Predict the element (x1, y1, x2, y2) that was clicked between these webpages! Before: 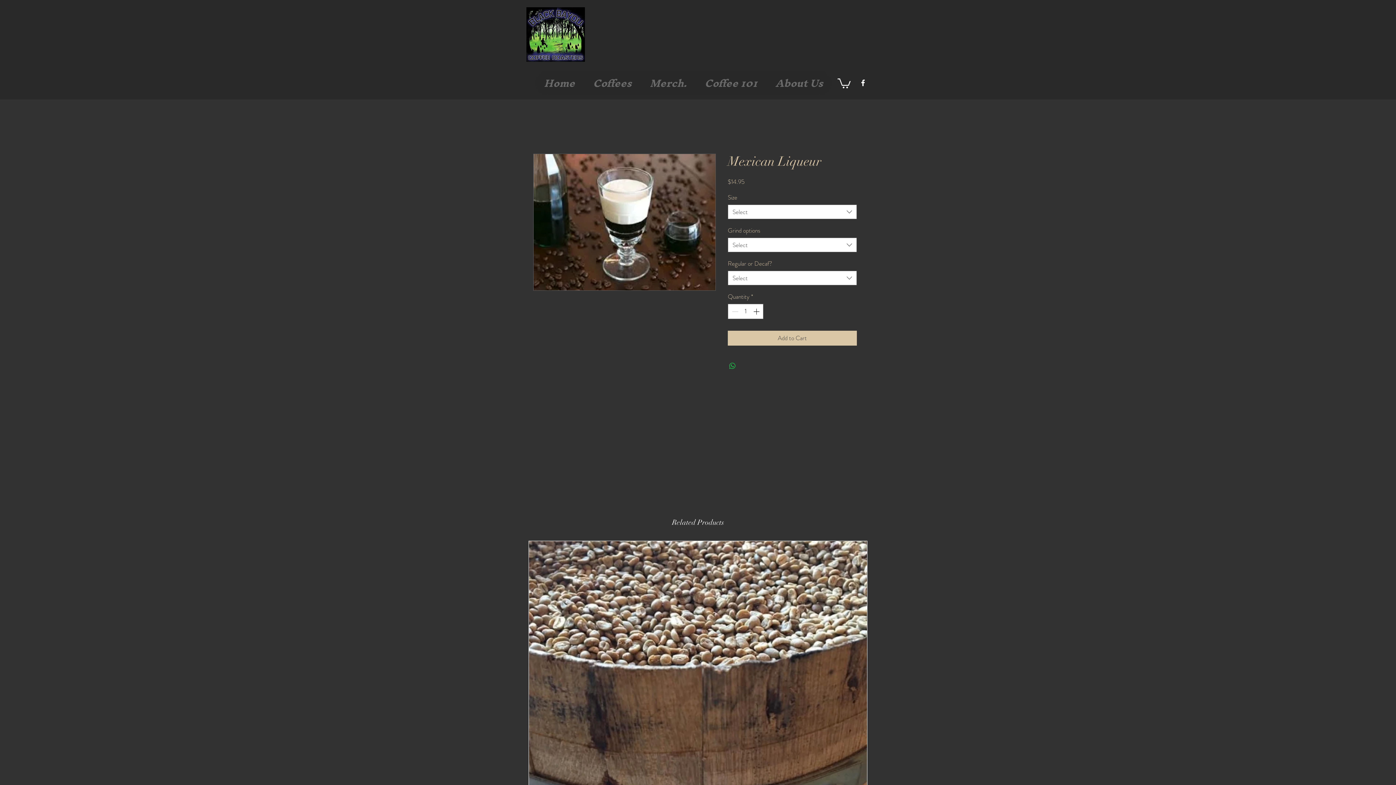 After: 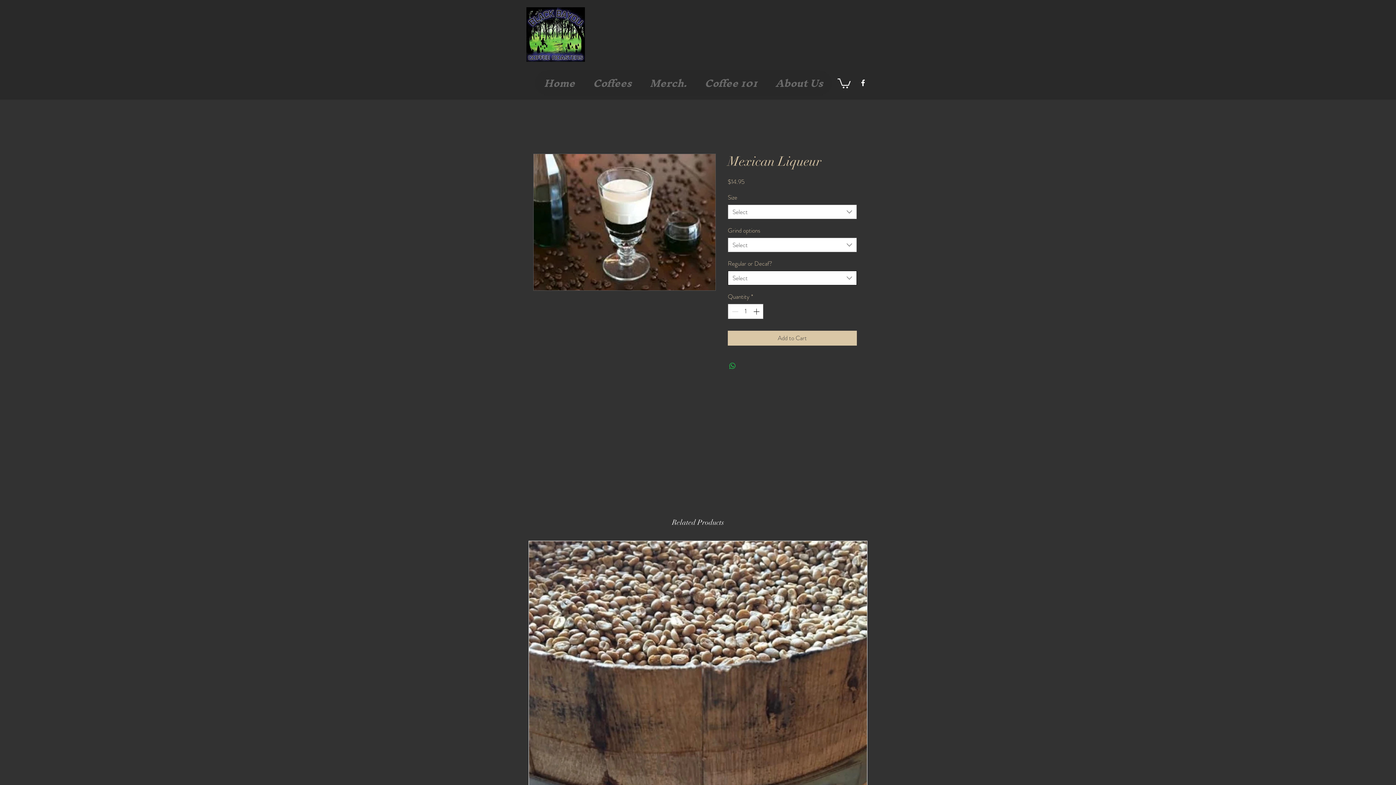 Action: bbox: (728, 270, 857, 285) label: Select